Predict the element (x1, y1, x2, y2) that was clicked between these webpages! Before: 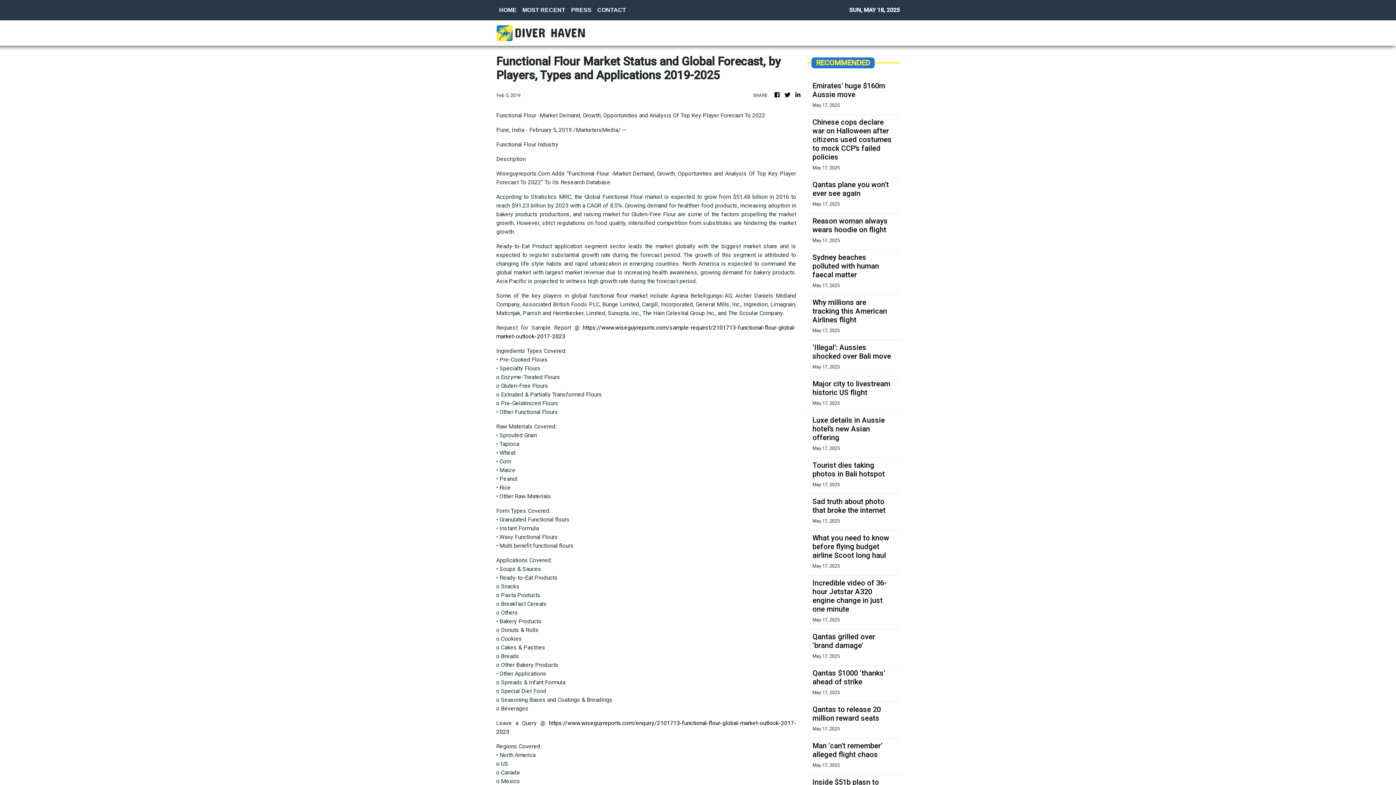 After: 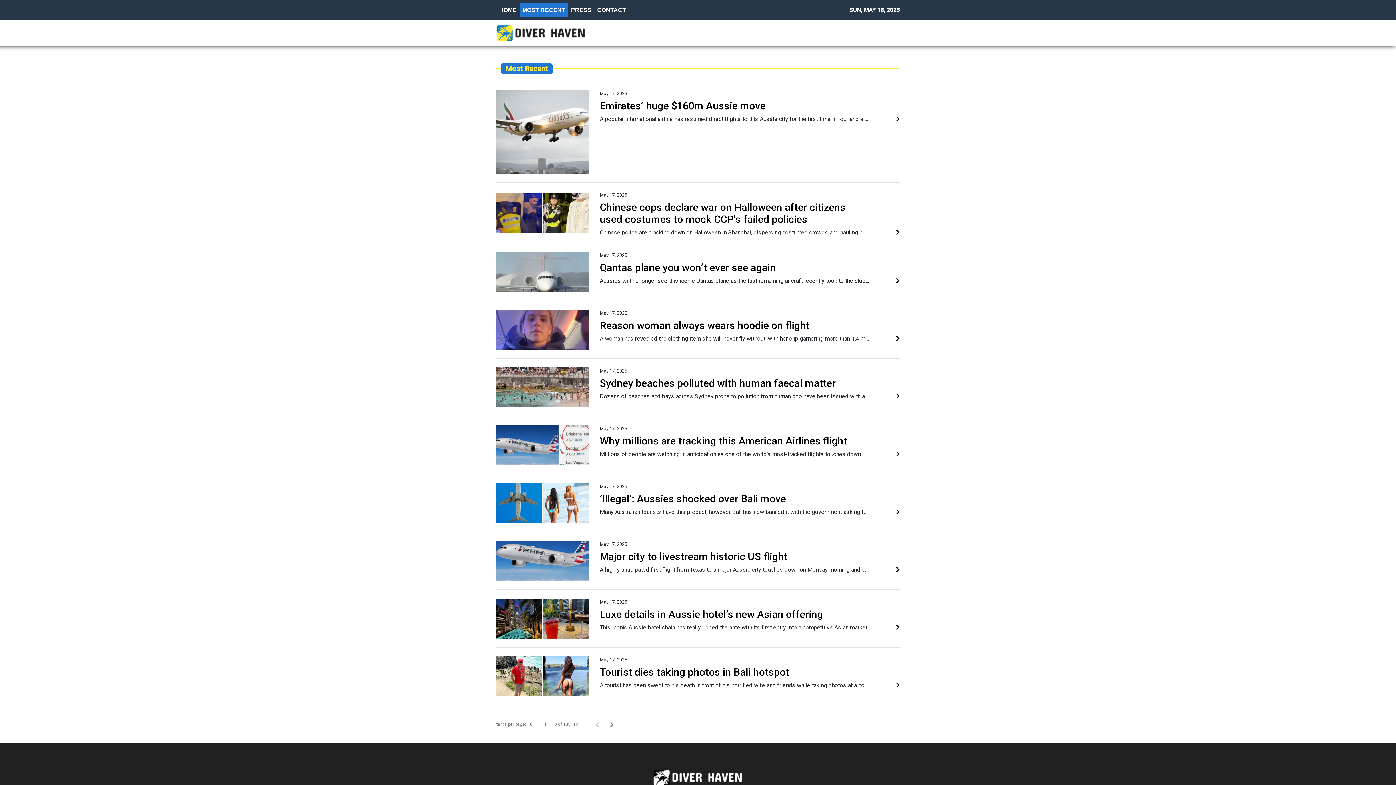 Action: bbox: (519, 2, 568, 17) label: MOST RECENT